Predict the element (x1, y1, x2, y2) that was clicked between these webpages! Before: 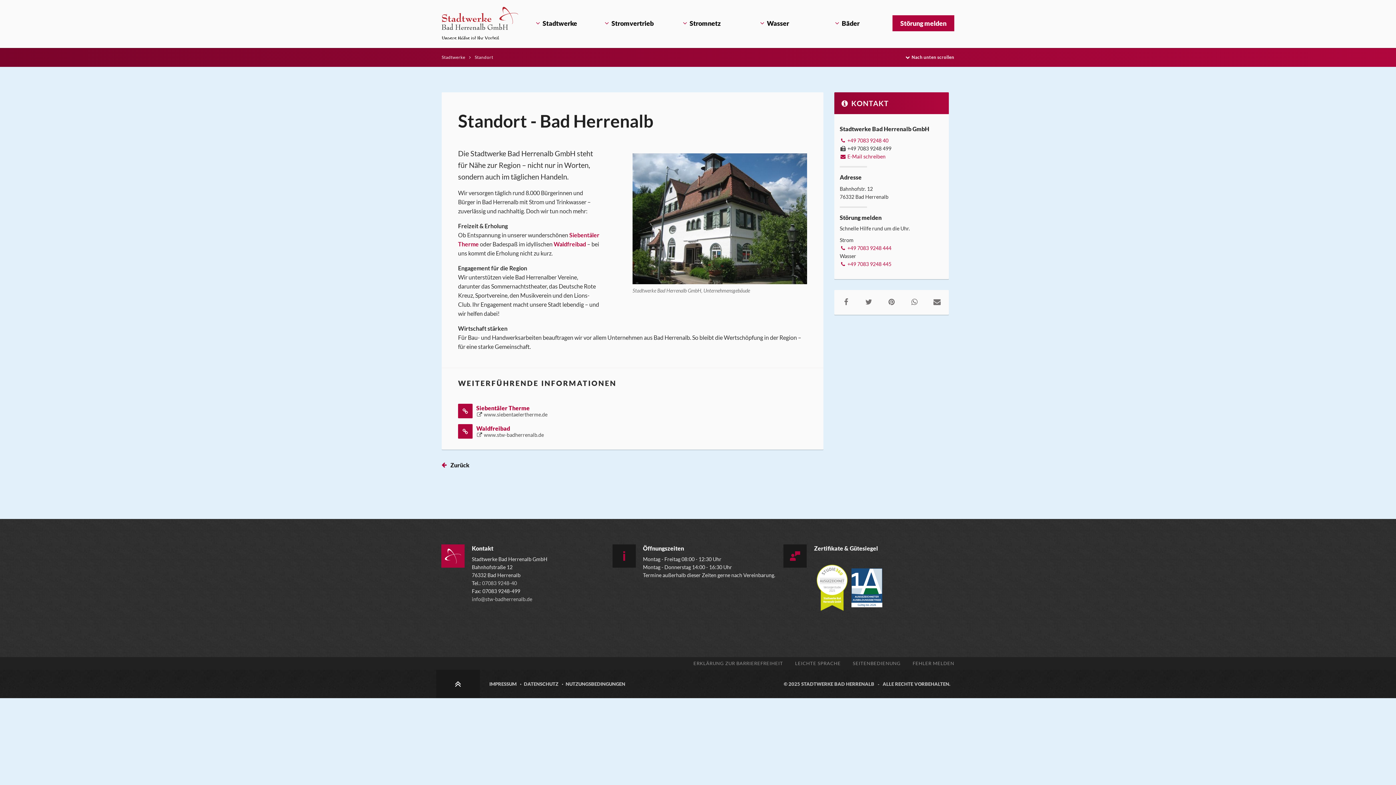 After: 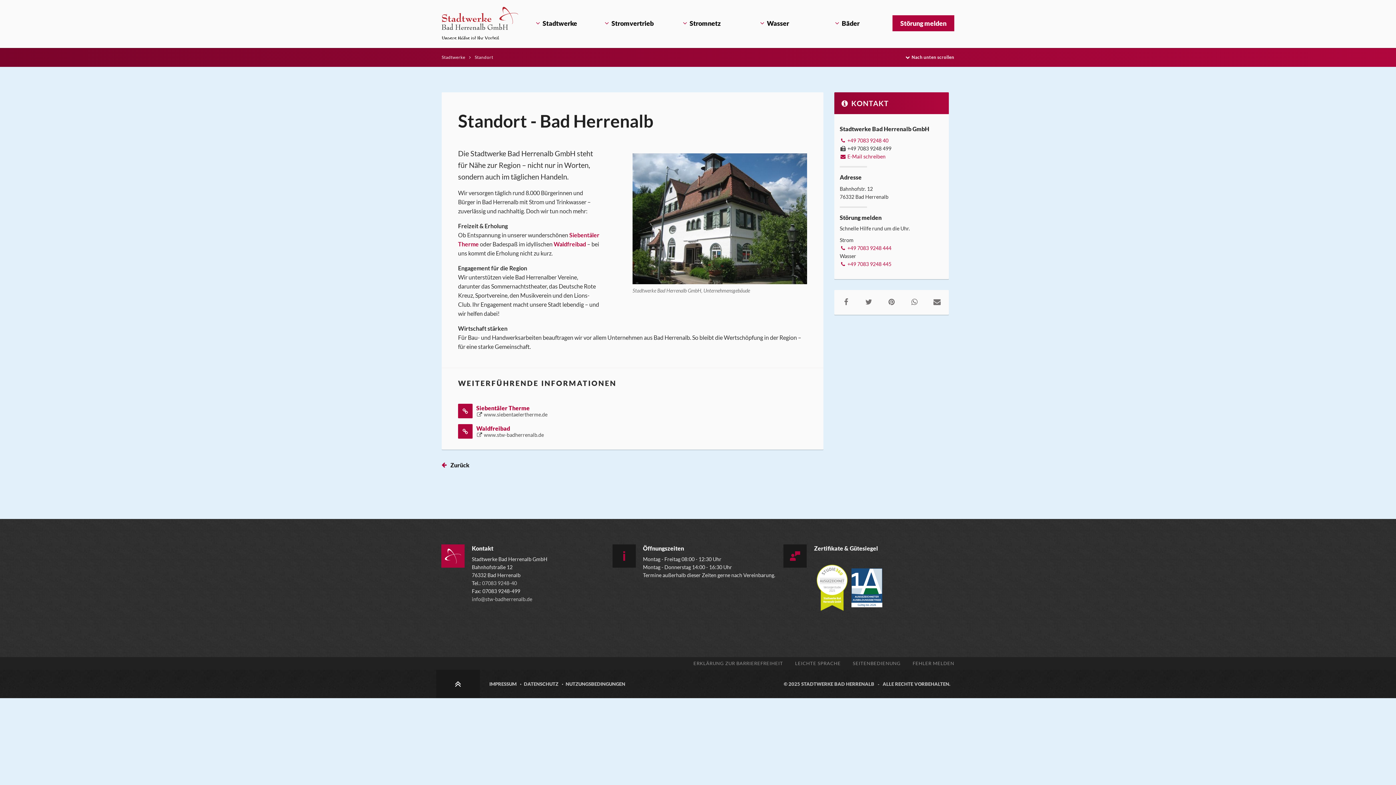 Action: label: Standort bbox: (474, 54, 493, 60)